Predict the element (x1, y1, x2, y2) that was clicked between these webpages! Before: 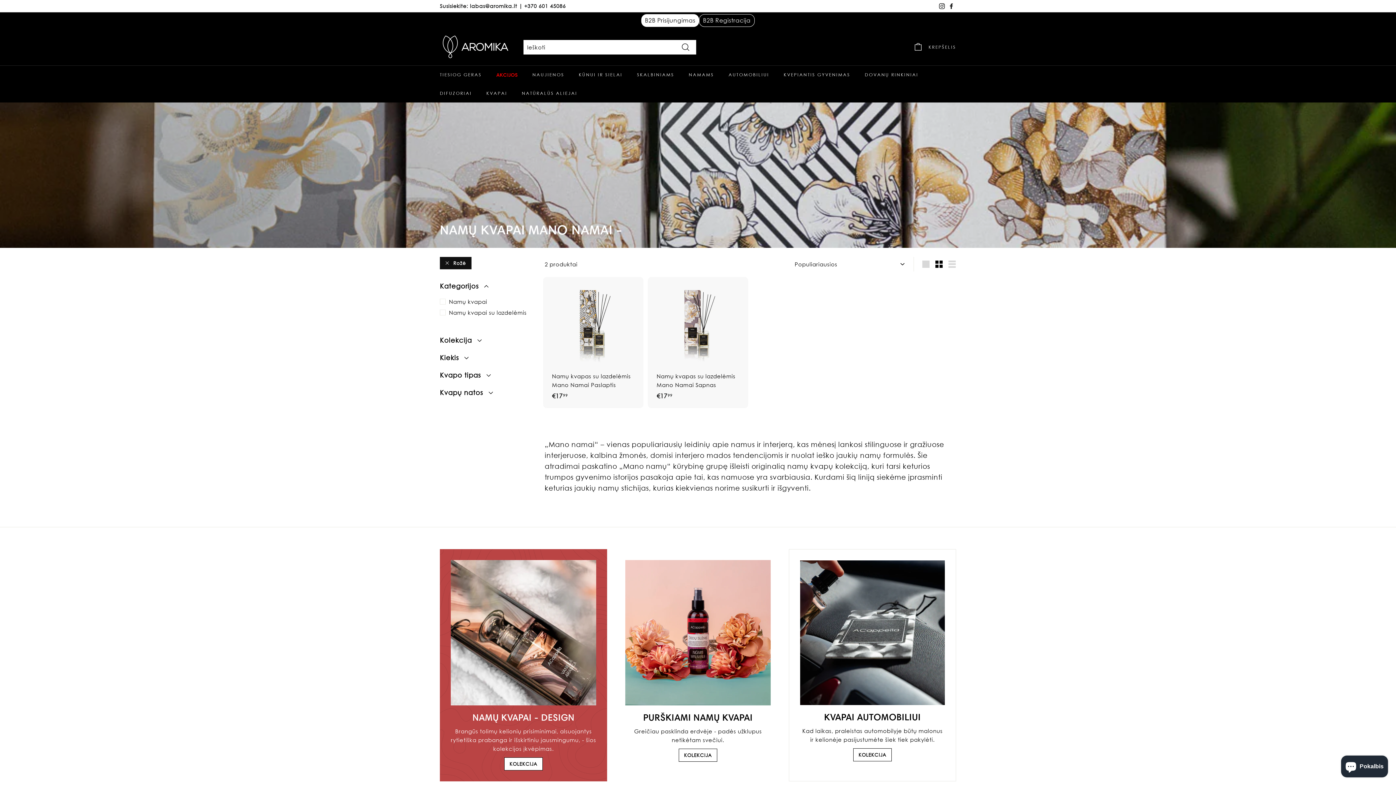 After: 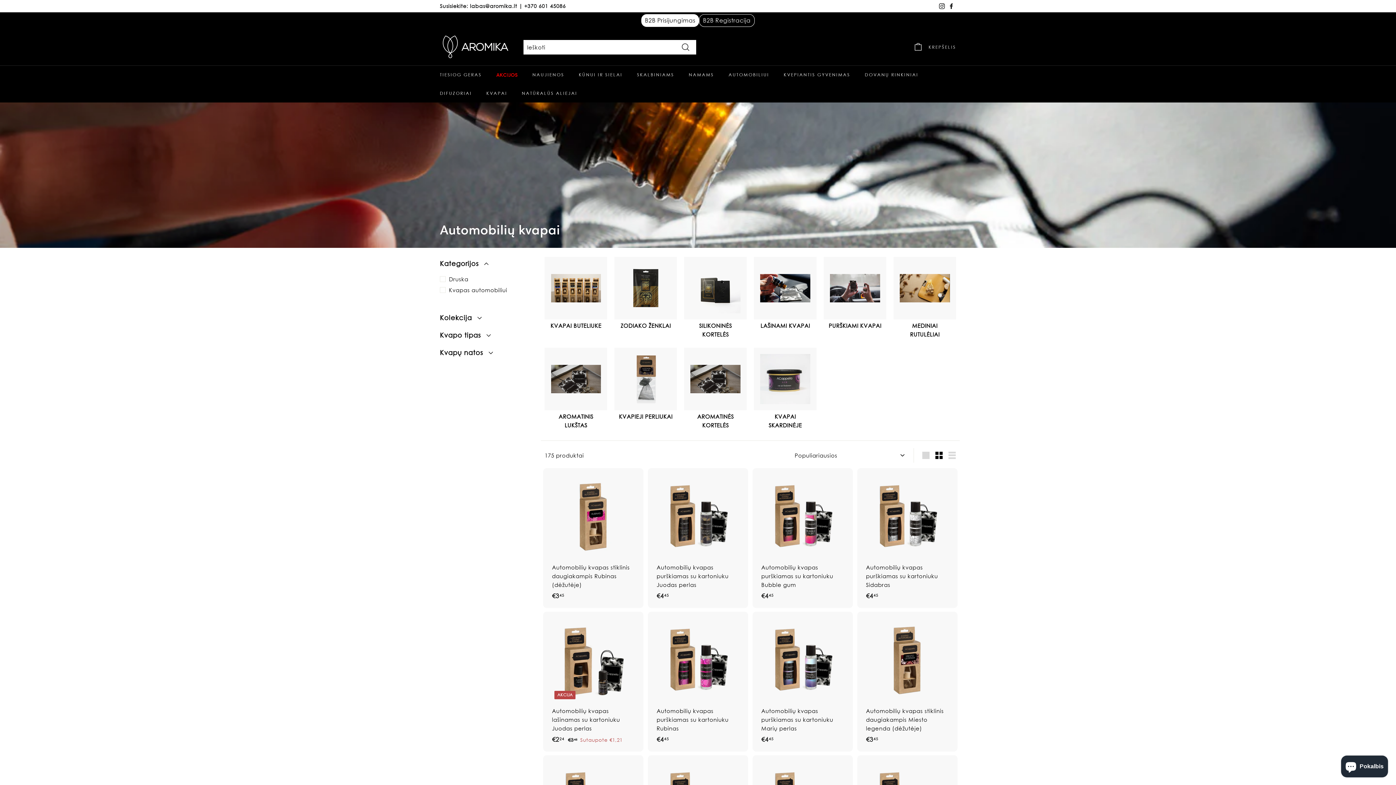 Action: bbox: (721, 65, 776, 84) label: AUTOMOBILIUI